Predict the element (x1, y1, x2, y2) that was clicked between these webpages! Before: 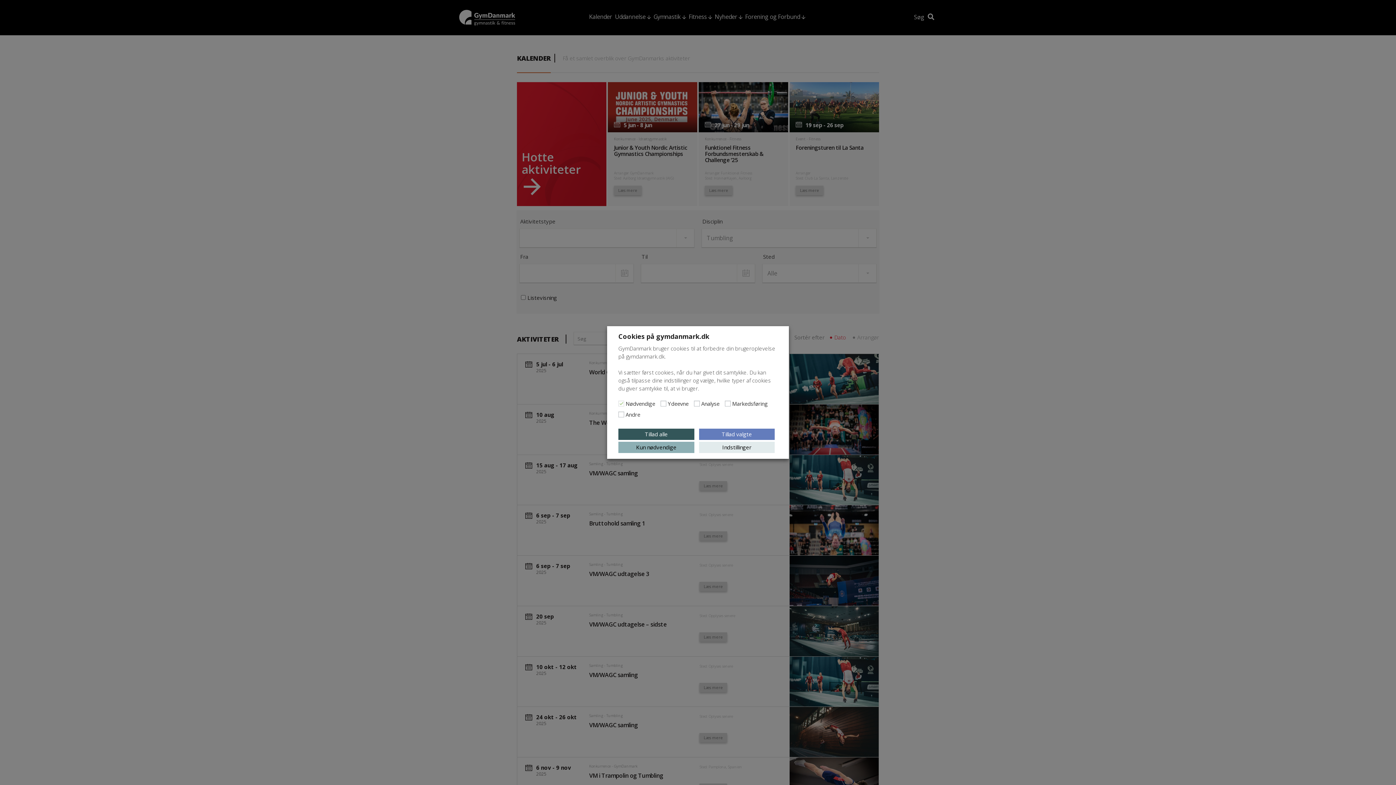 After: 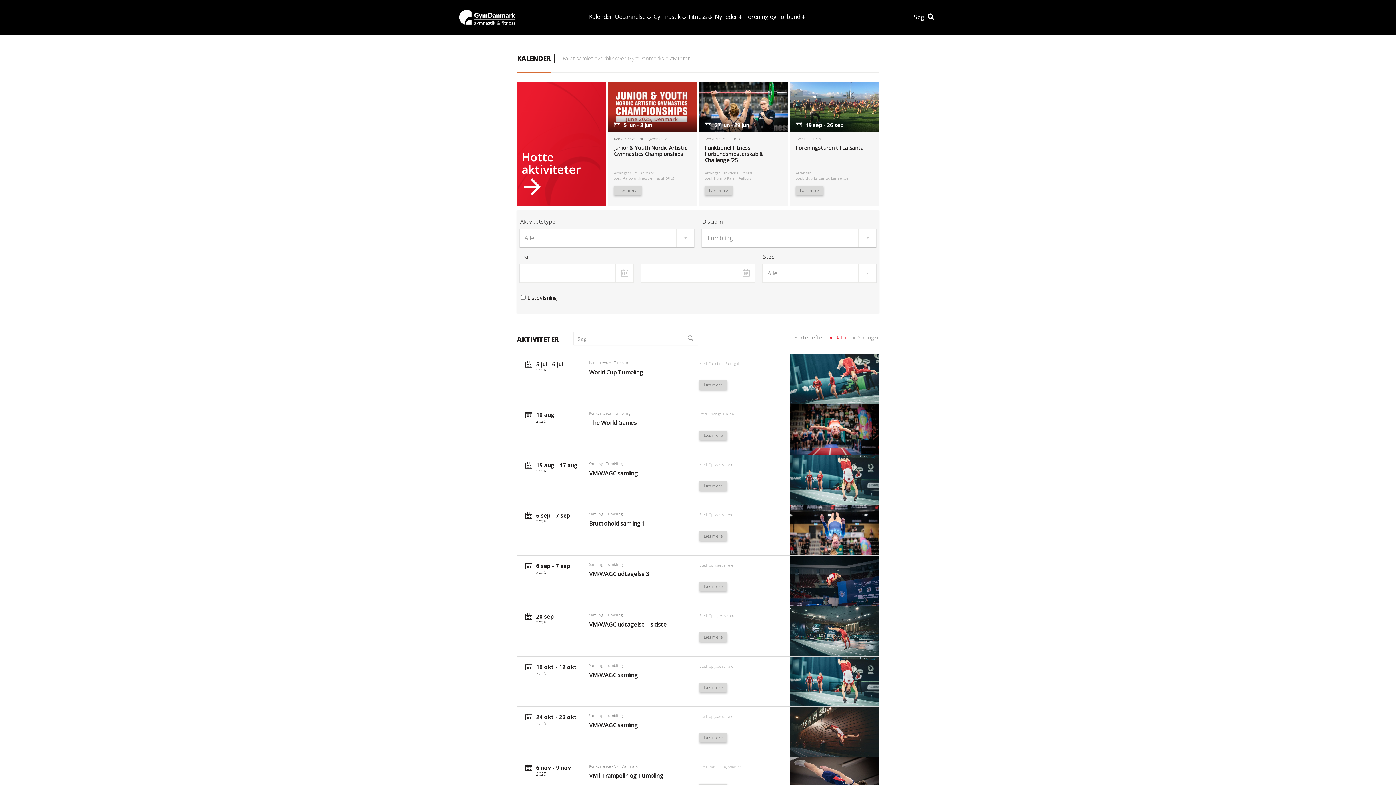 Action: label: Tillad valgte bbox: (699, 428, 774, 440)